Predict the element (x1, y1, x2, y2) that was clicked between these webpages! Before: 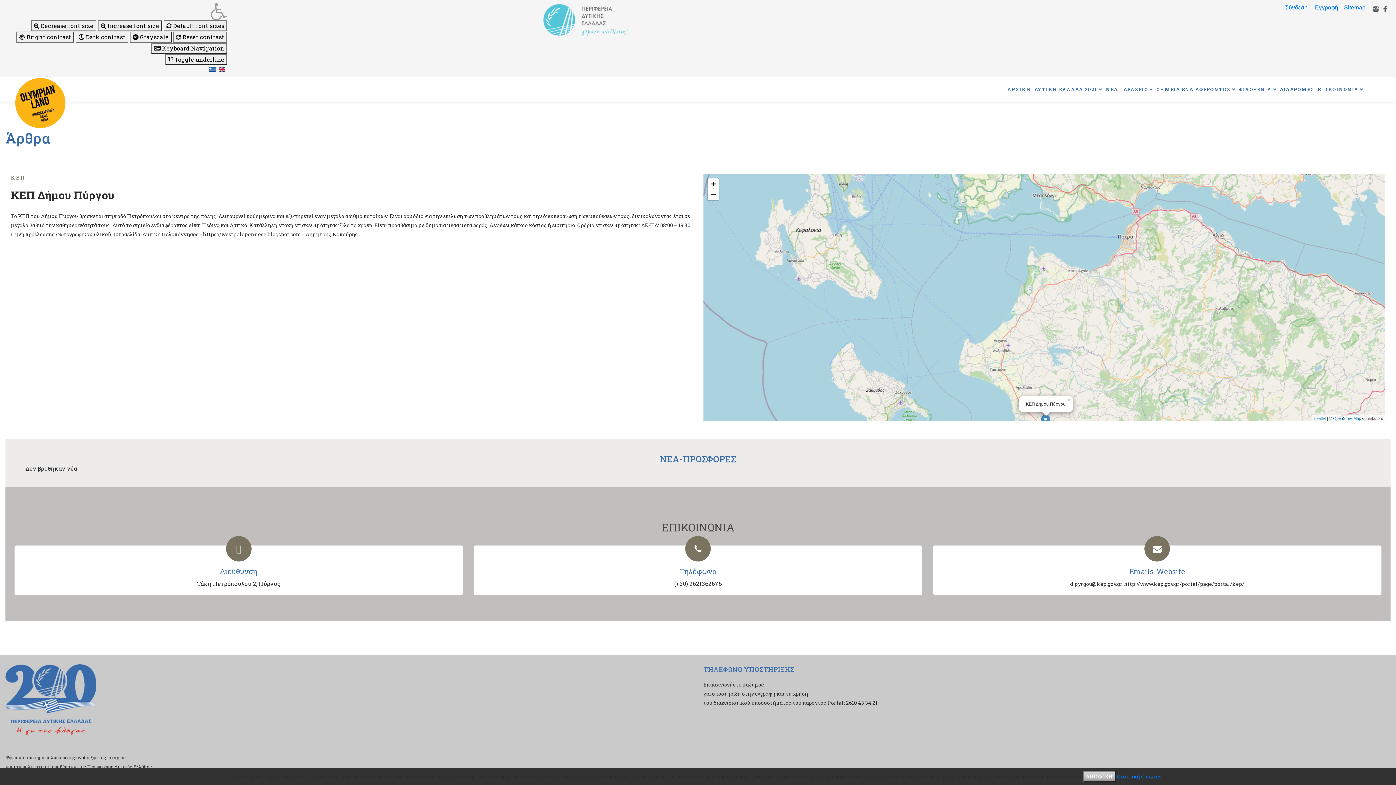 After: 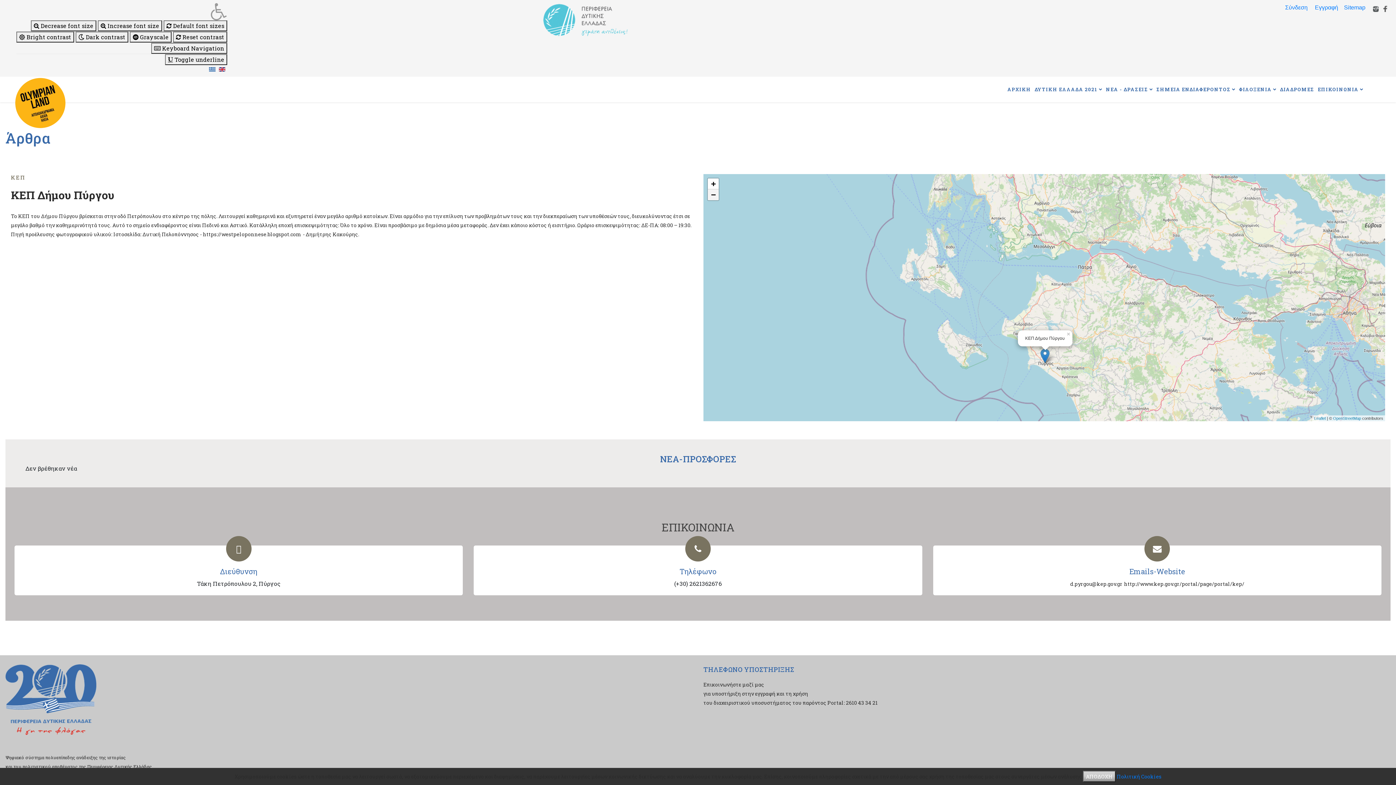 Action: bbox: (708, 189, 718, 200) label: Zoom out